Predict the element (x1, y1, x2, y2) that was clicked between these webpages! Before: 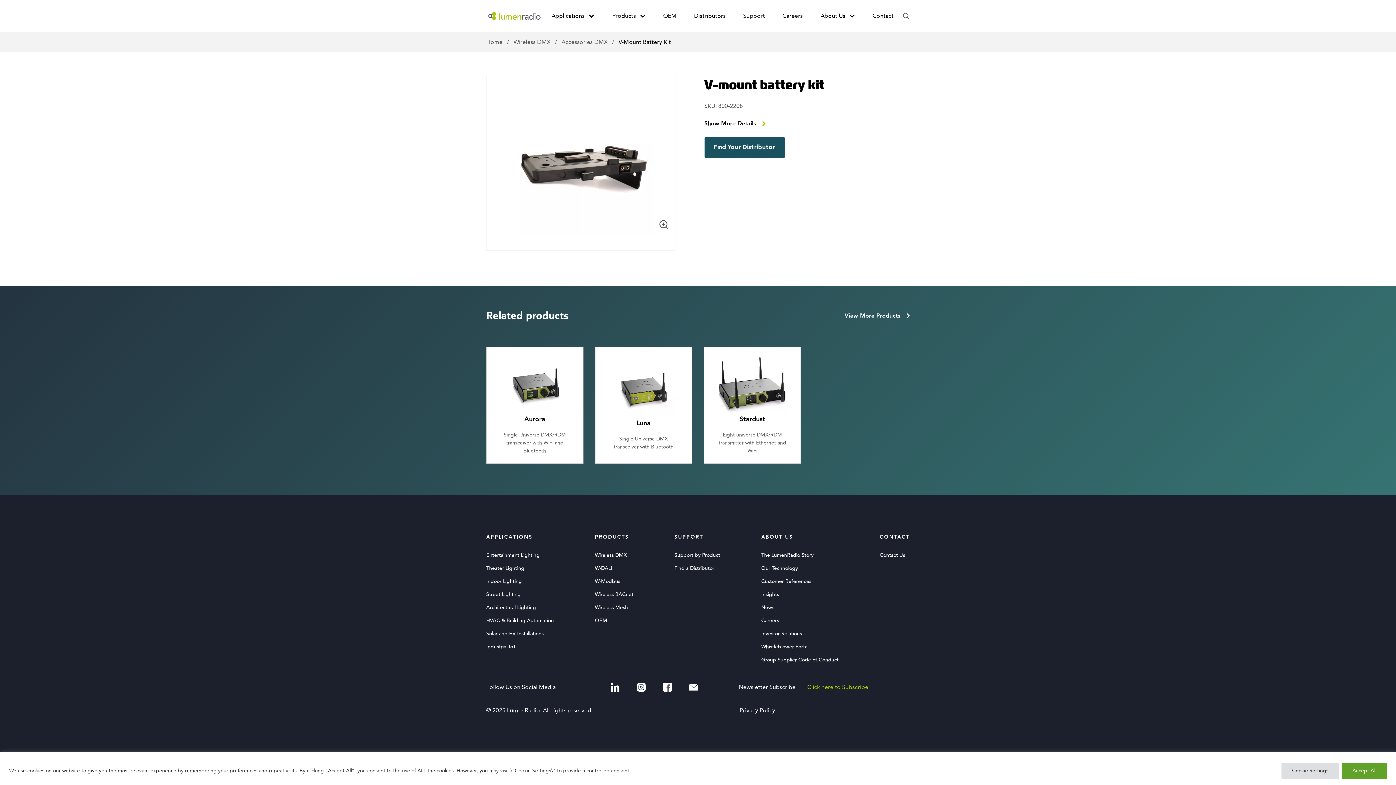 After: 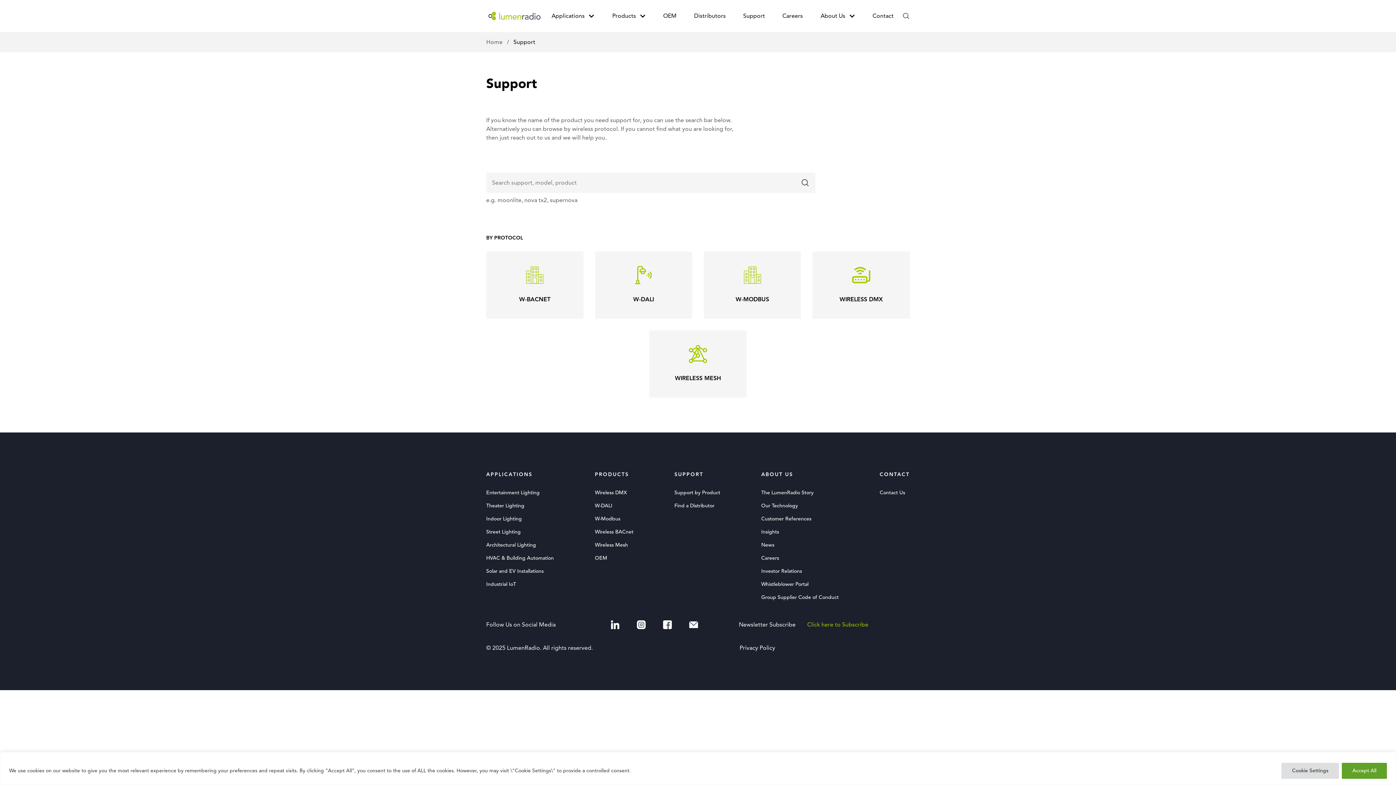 Action: bbox: (674, 549, 720, 562) label: Support by Product